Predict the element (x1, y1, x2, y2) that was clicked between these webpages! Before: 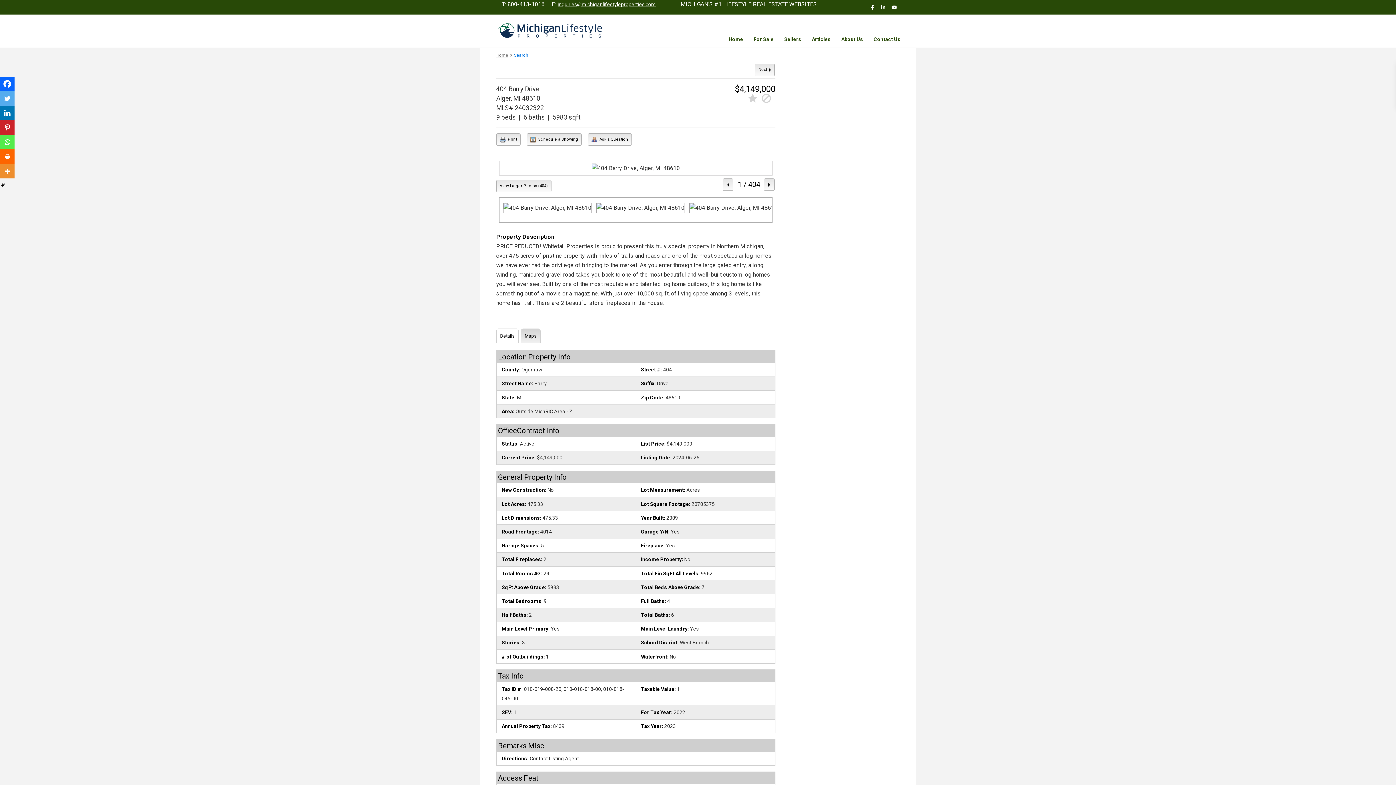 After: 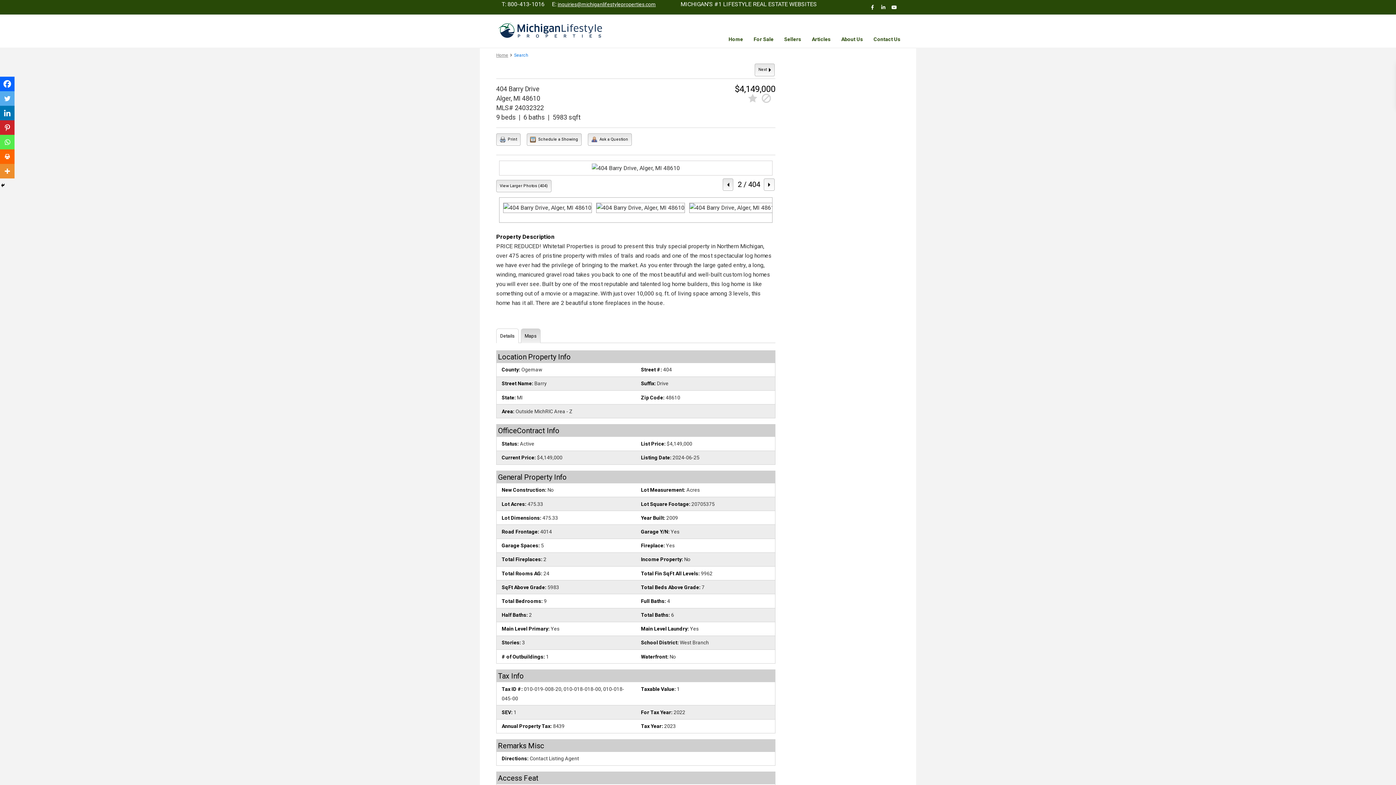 Action: bbox: (764, 178, 774, 191)